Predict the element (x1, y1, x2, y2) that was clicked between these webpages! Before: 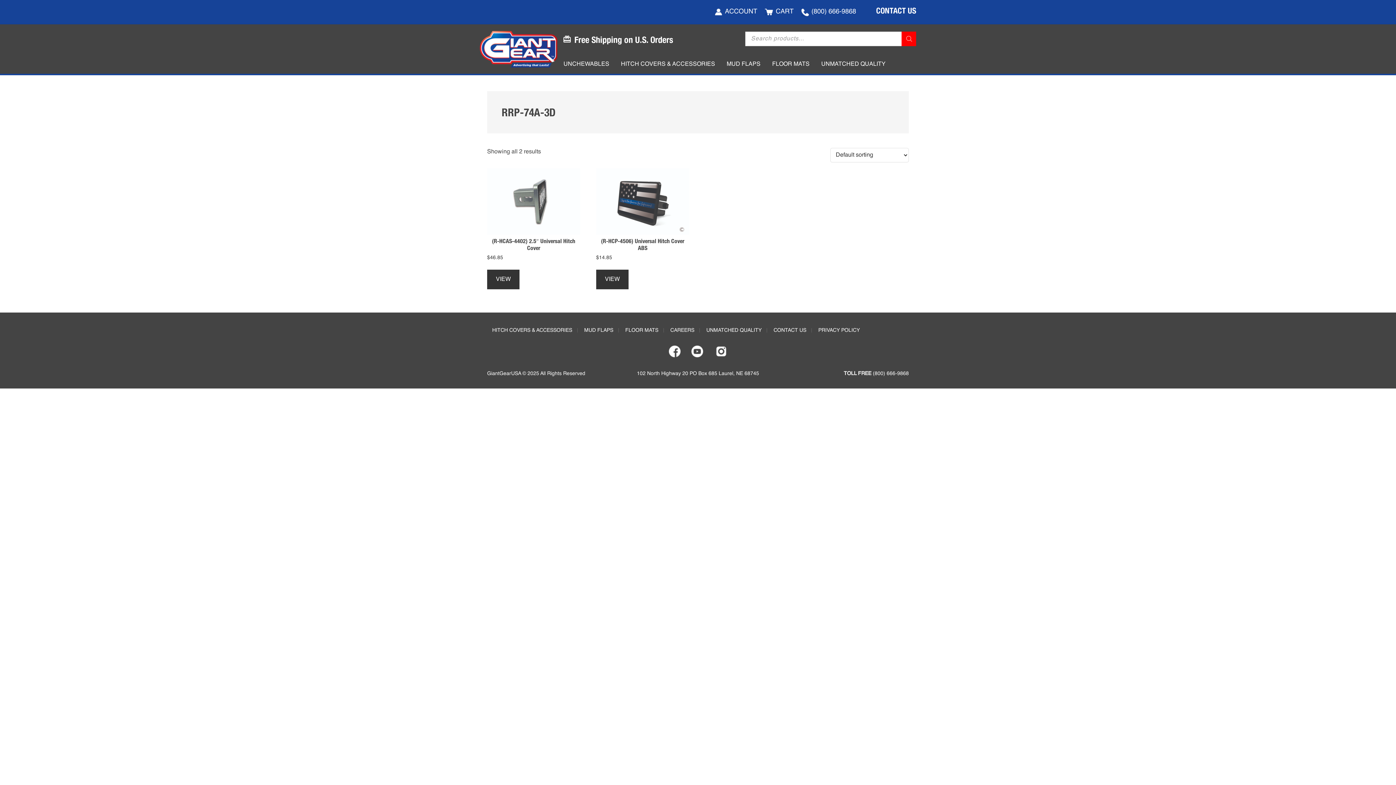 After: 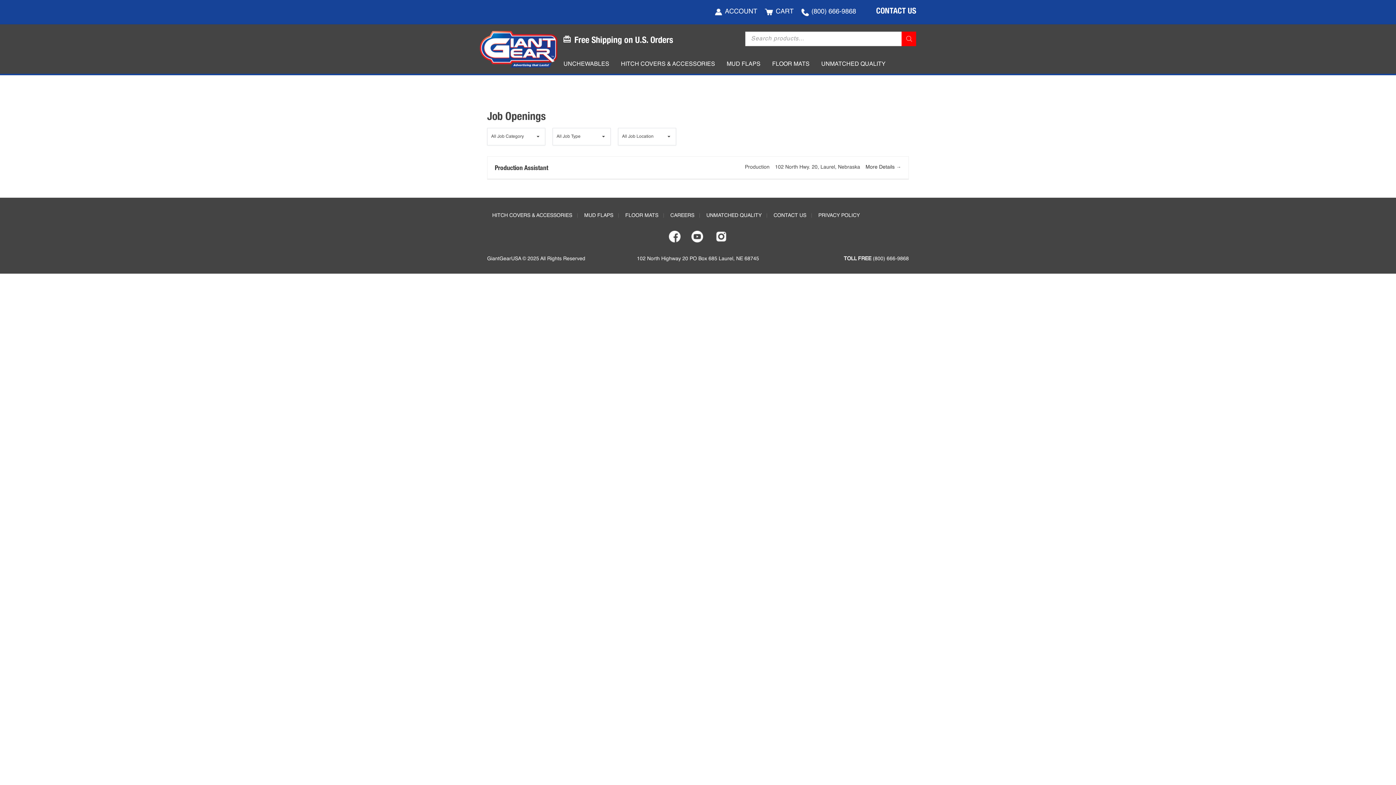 Action: bbox: (665, 328, 699, 332) label: CAREERS